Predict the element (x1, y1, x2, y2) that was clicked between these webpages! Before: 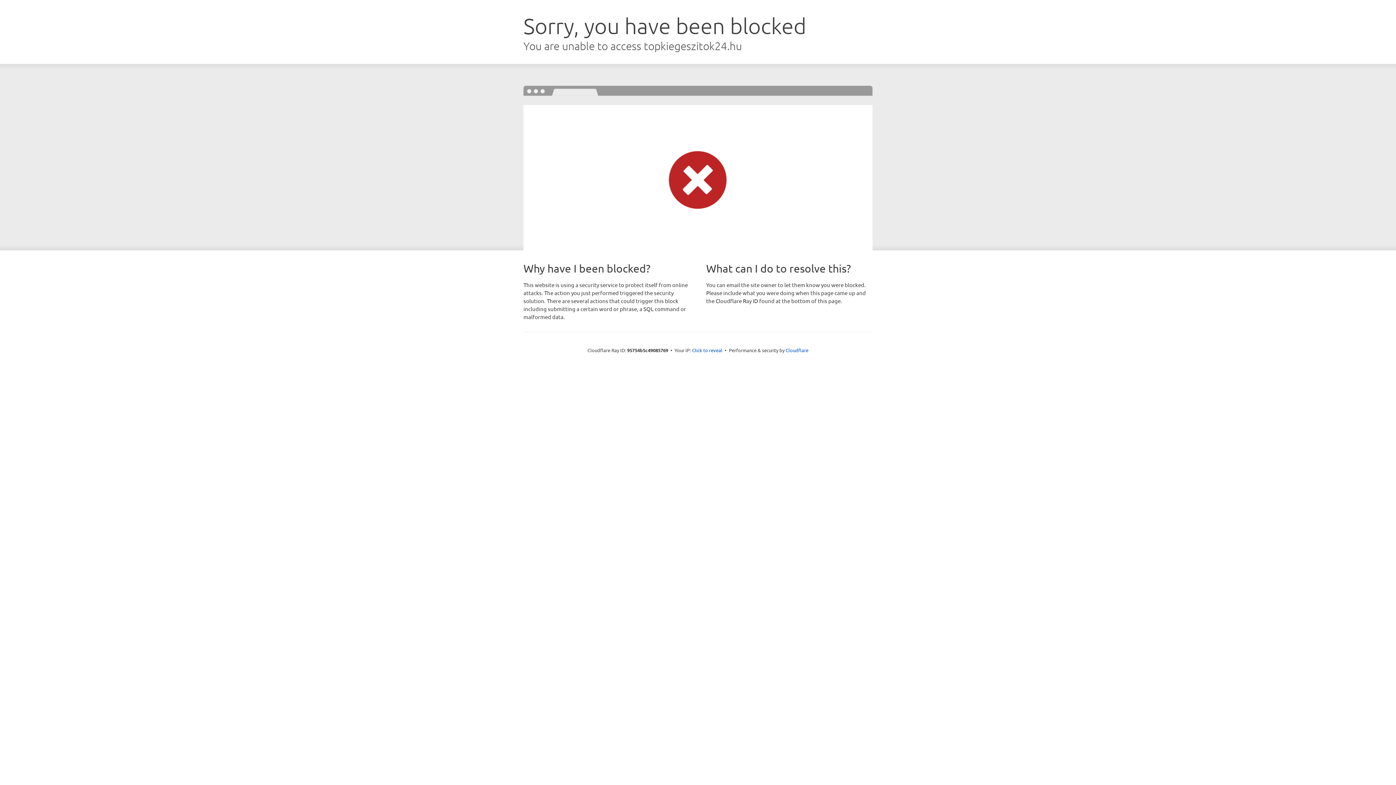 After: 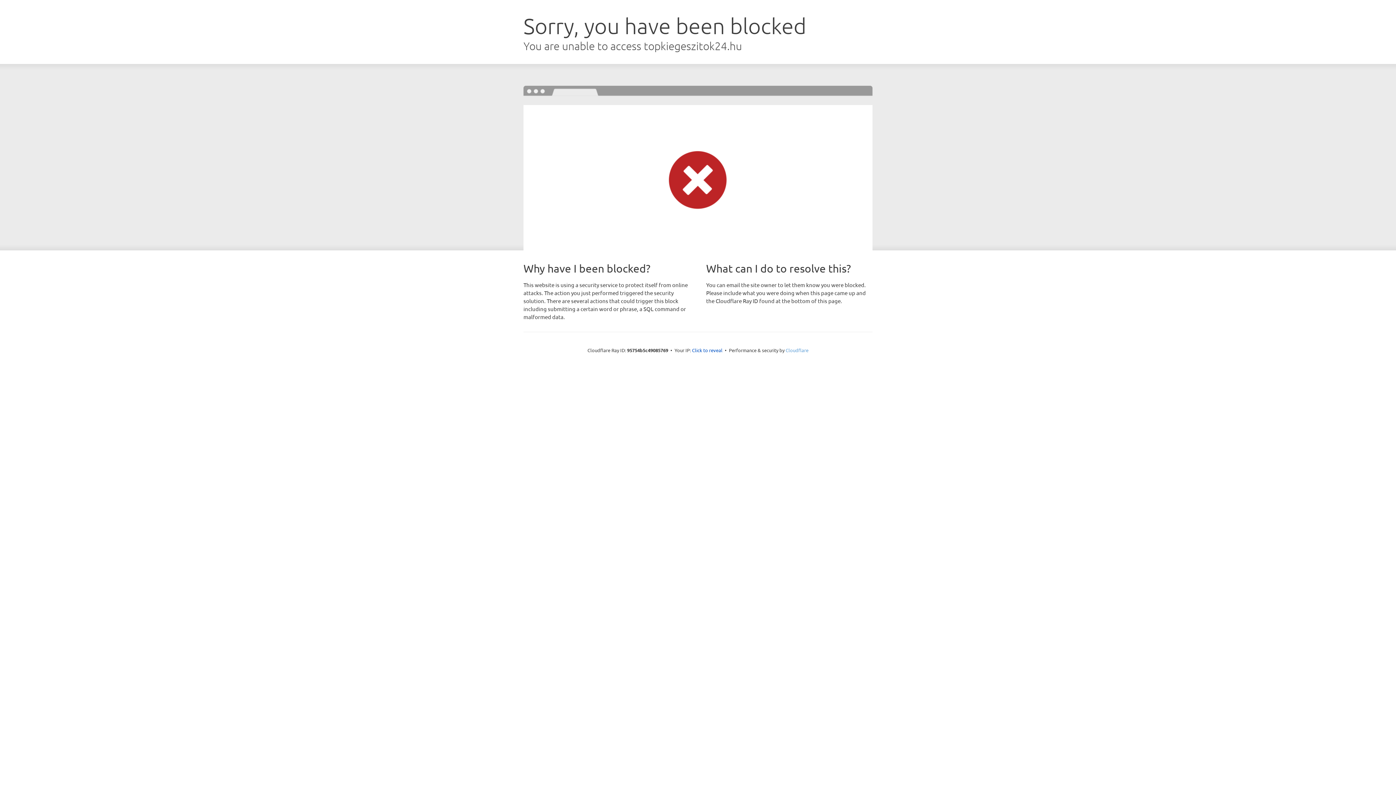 Action: label: Cloudflare bbox: (785, 347, 808, 353)